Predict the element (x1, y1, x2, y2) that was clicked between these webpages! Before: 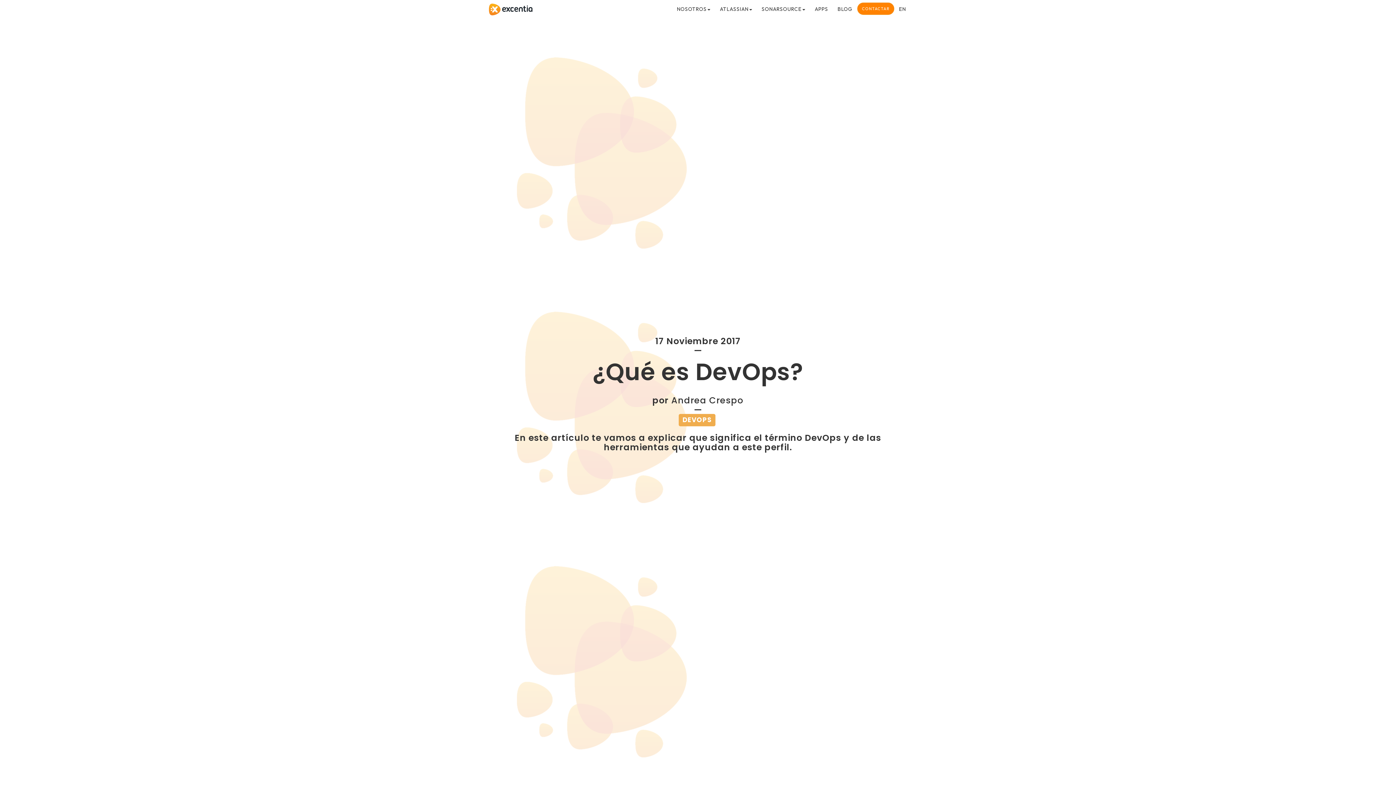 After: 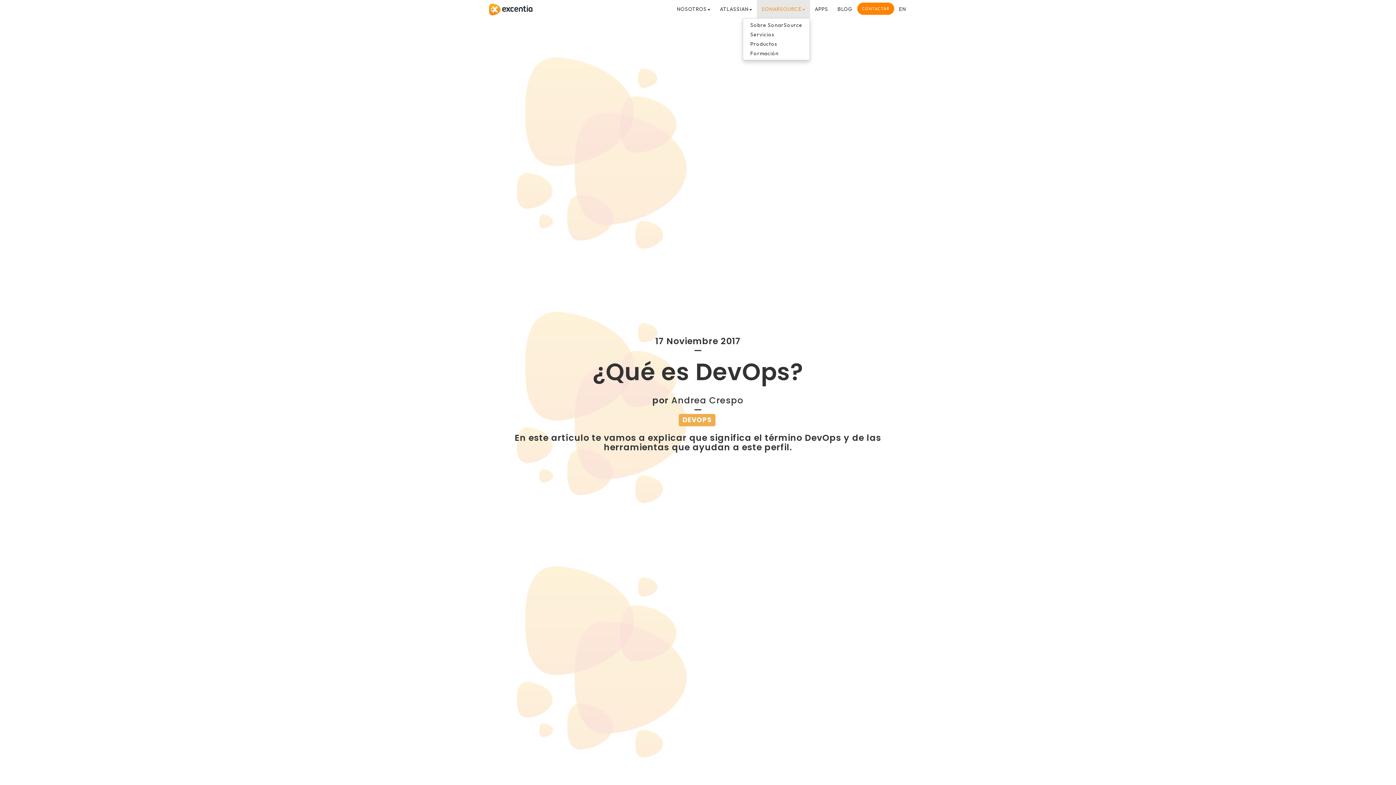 Action: label: SONARSOURCE bbox: (757, 0, 810, 18)